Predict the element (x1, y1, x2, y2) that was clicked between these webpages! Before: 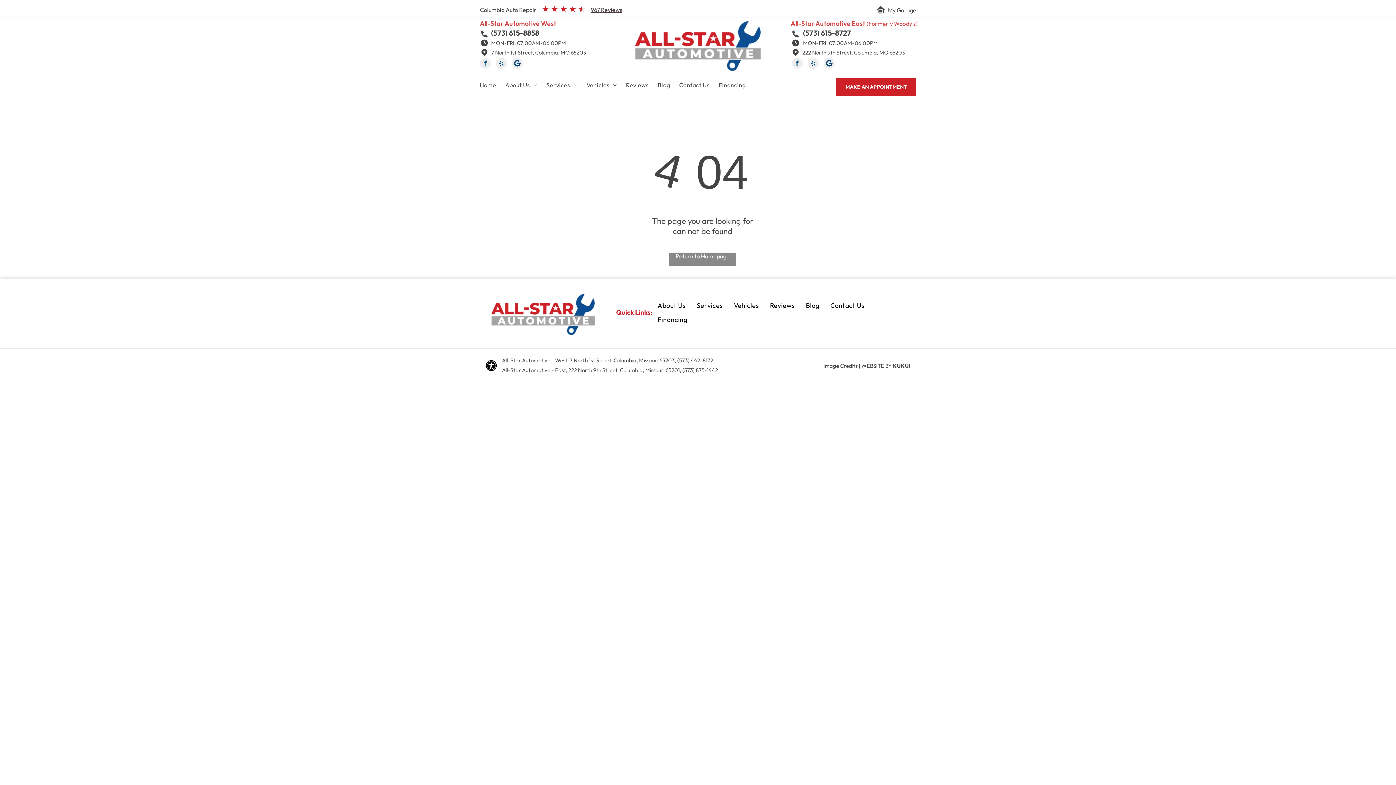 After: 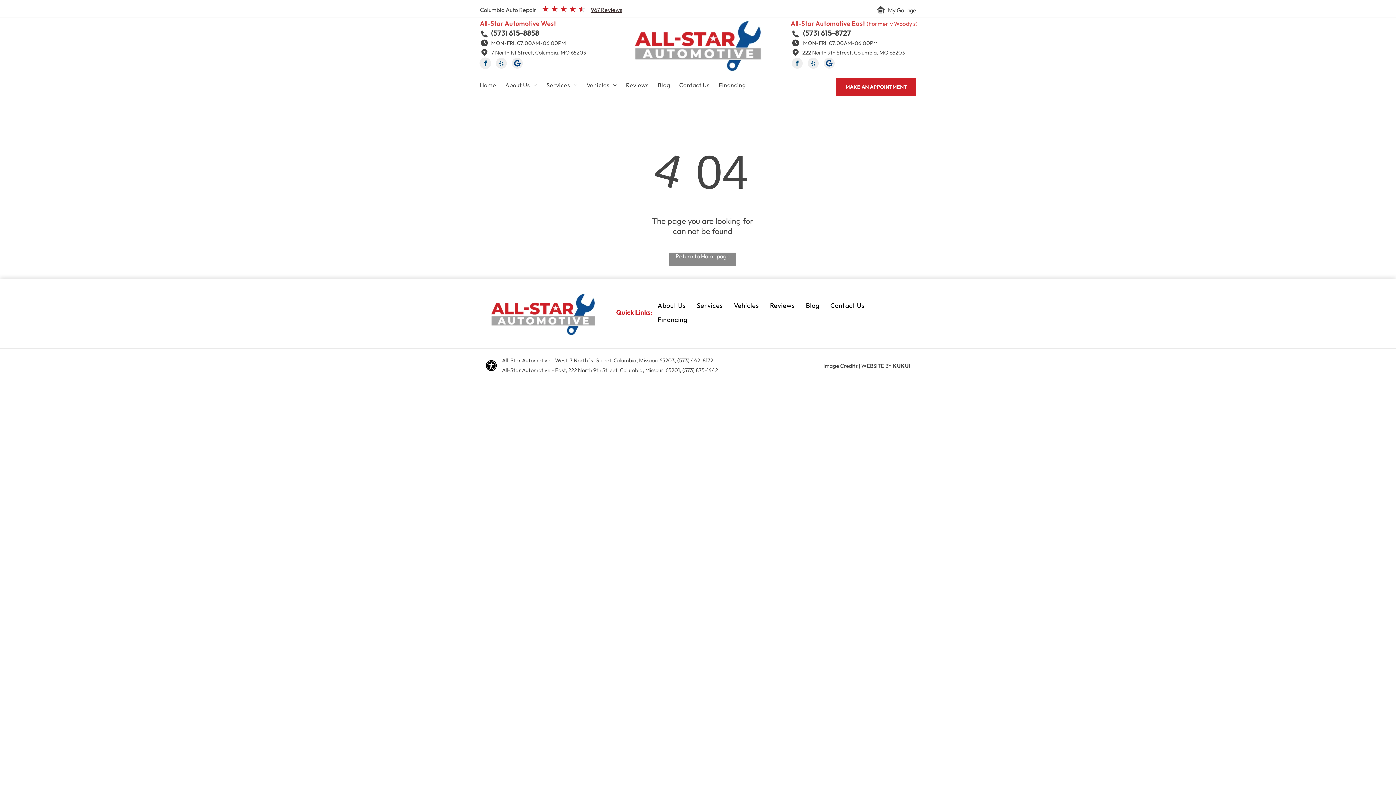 Action: label: facebook bbox: (480, 57, 490, 70)